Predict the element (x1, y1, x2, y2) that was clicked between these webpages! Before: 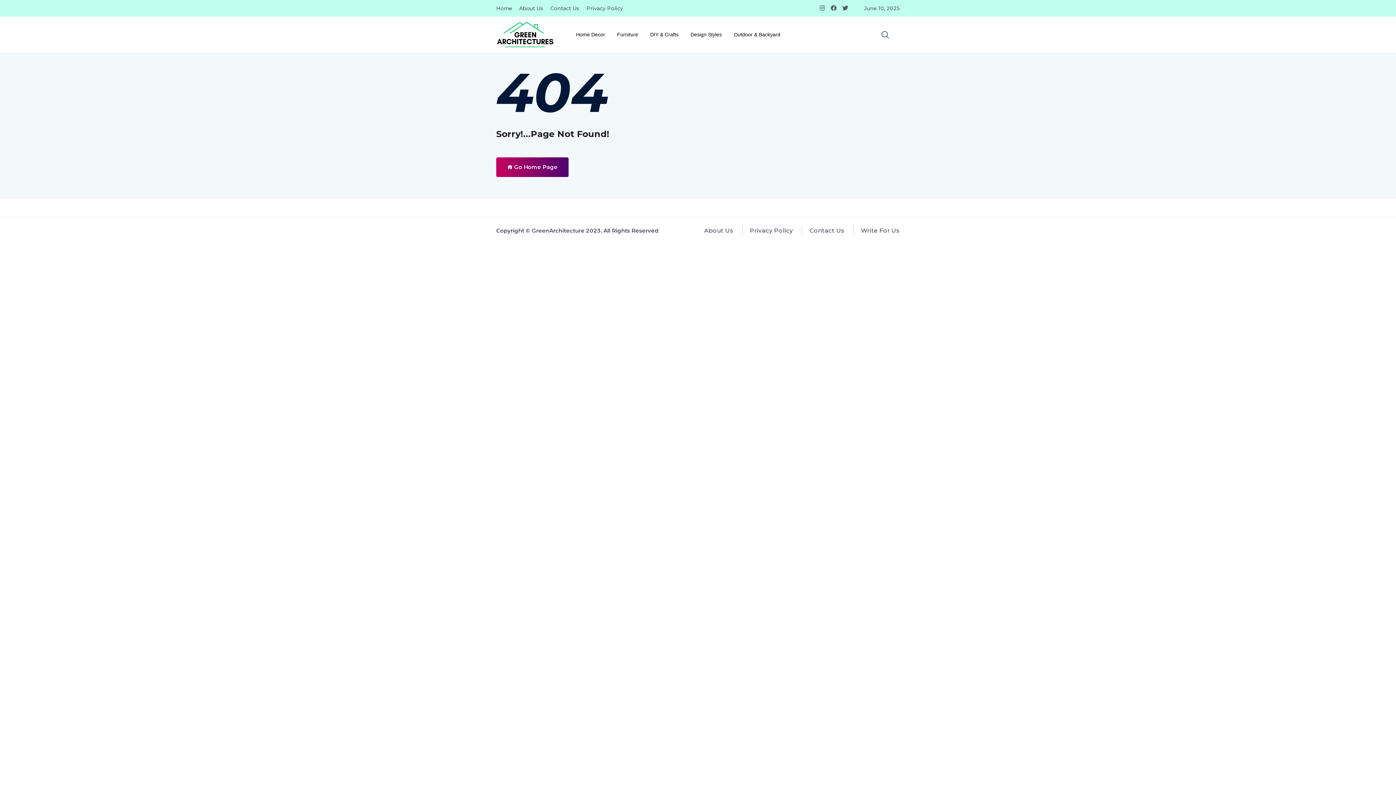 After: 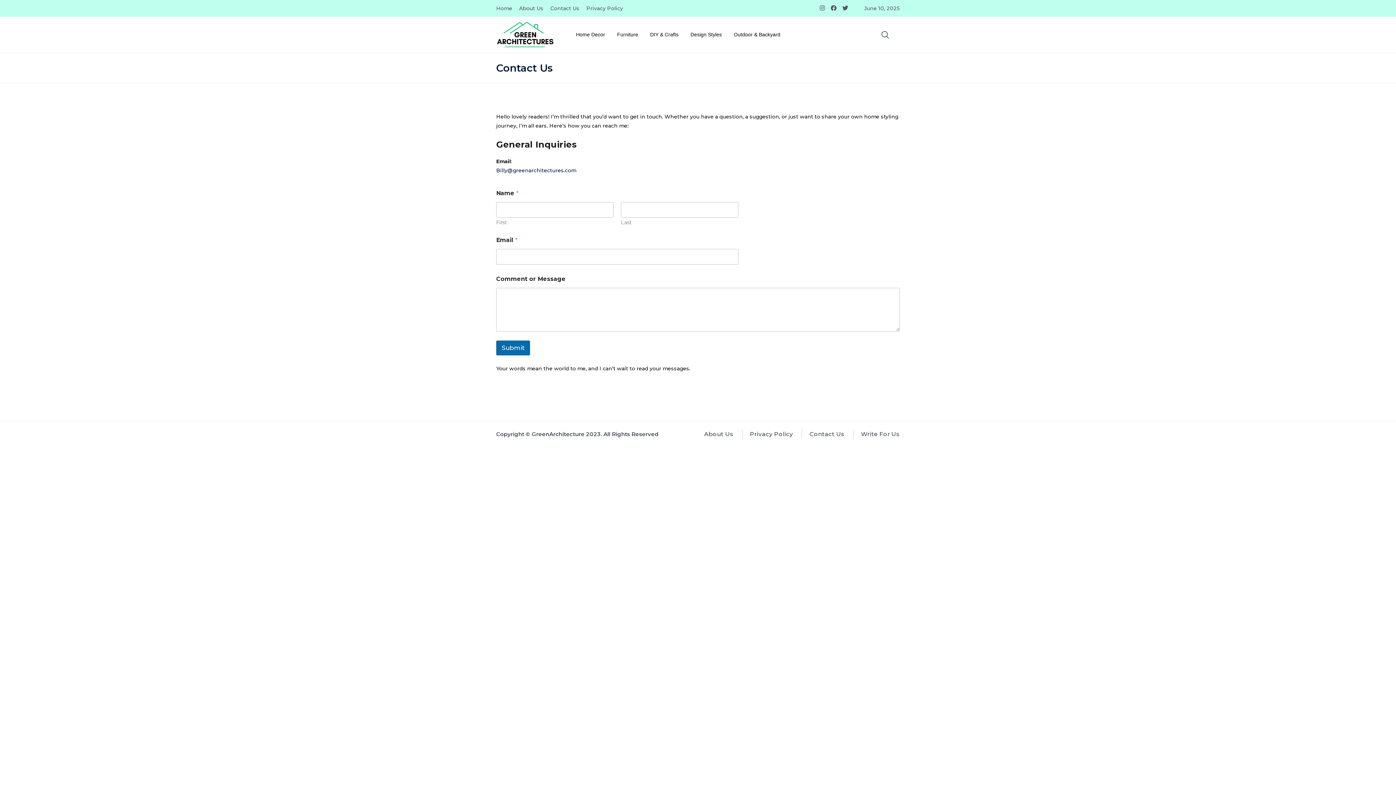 Action: label: Contact Us bbox: (809, 226, 844, 235)